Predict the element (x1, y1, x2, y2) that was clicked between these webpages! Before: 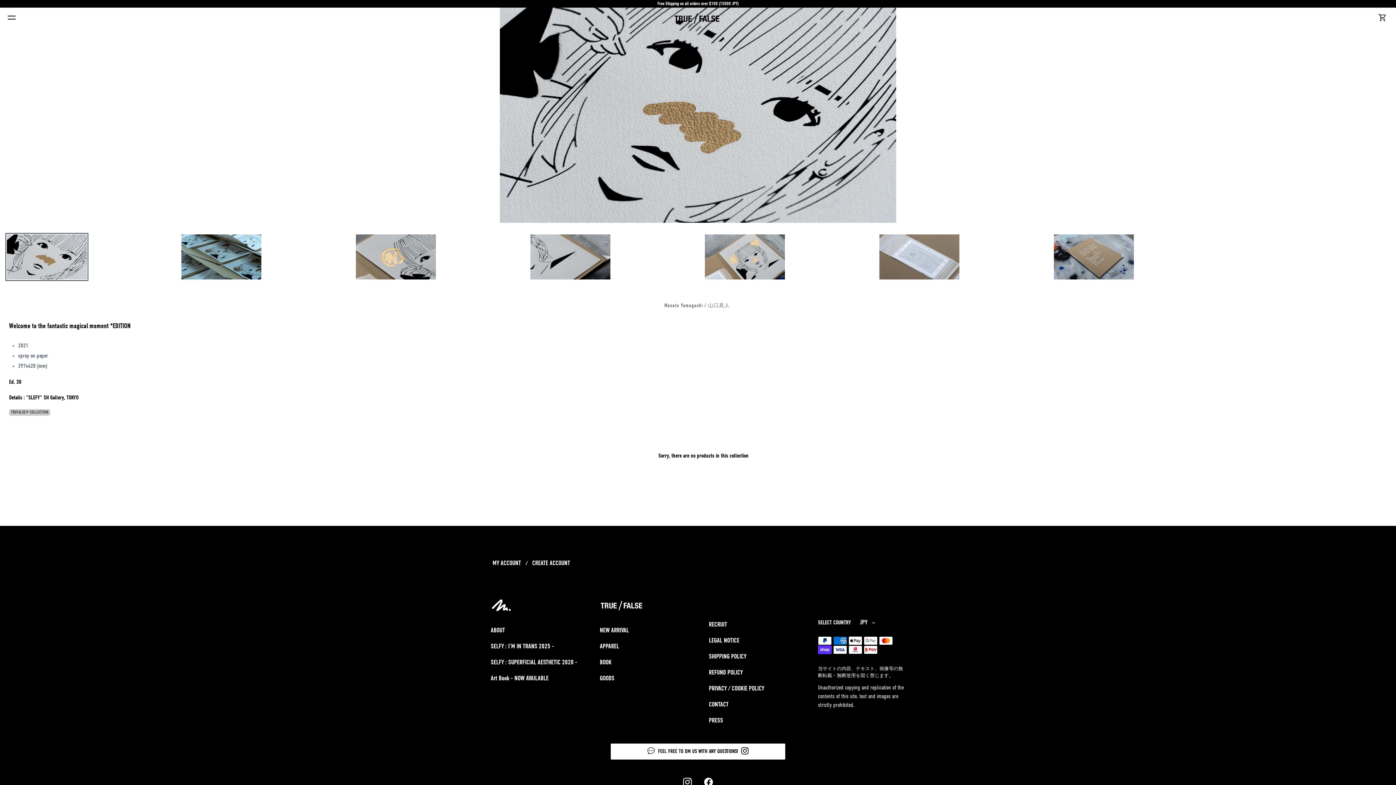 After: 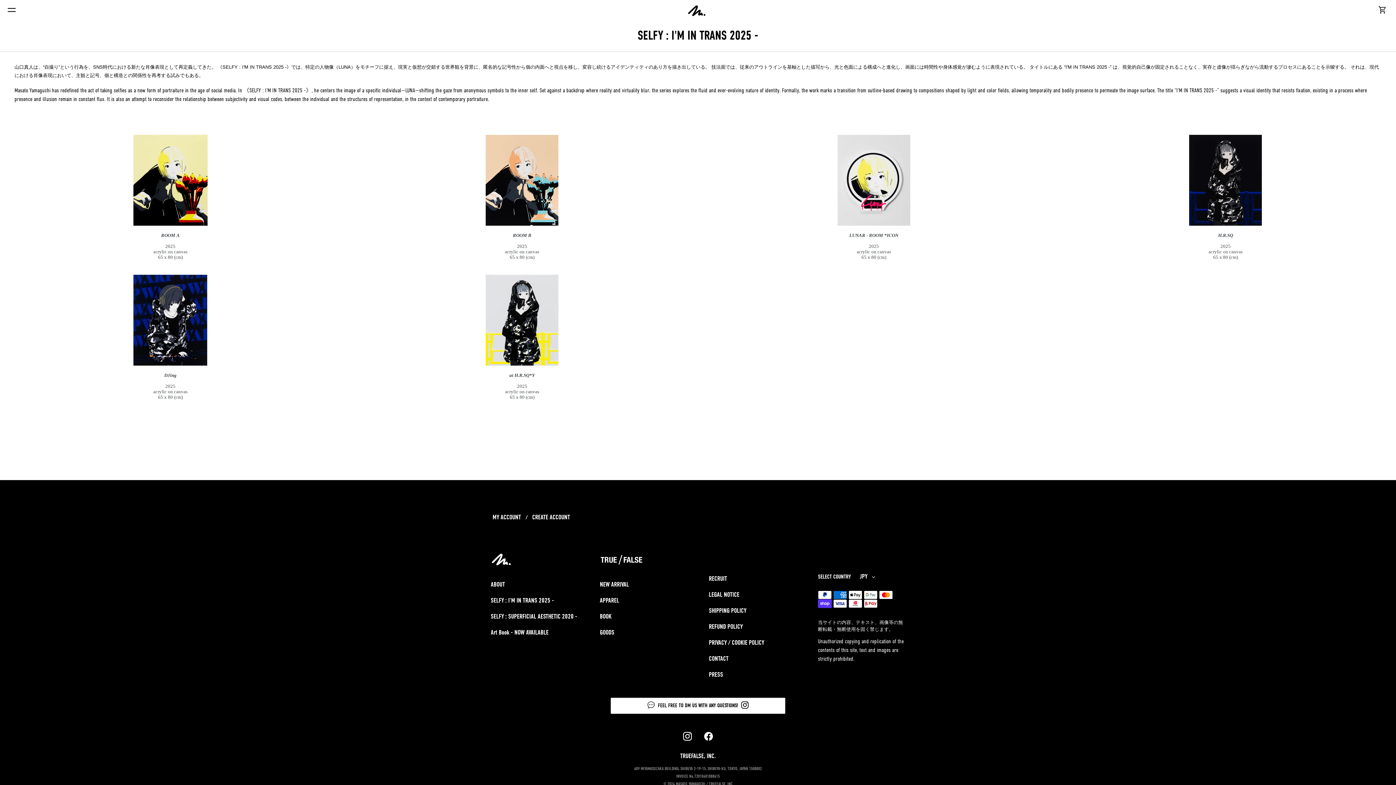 Action: label: SELFY : I'M IN TRANS 2025 - bbox: (490, 639, 578, 655)